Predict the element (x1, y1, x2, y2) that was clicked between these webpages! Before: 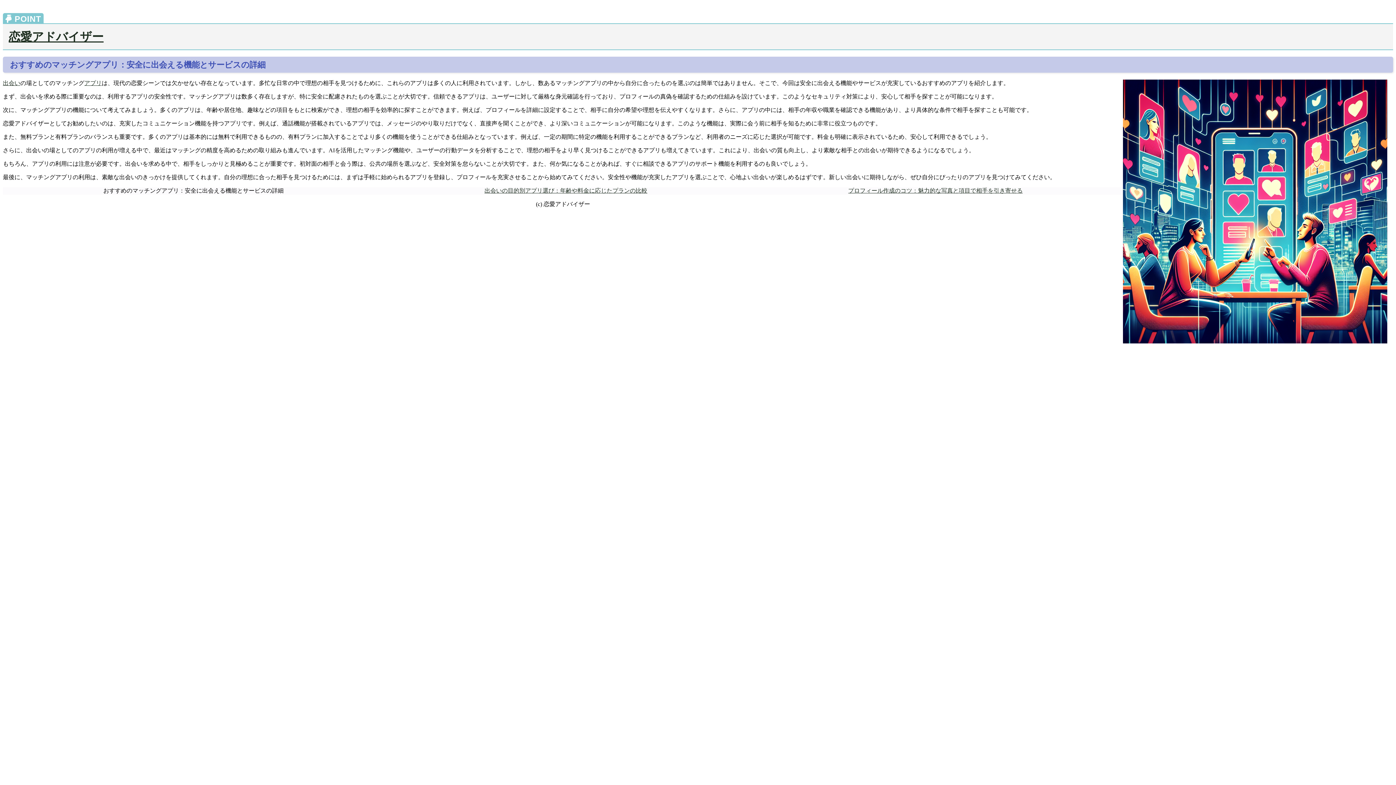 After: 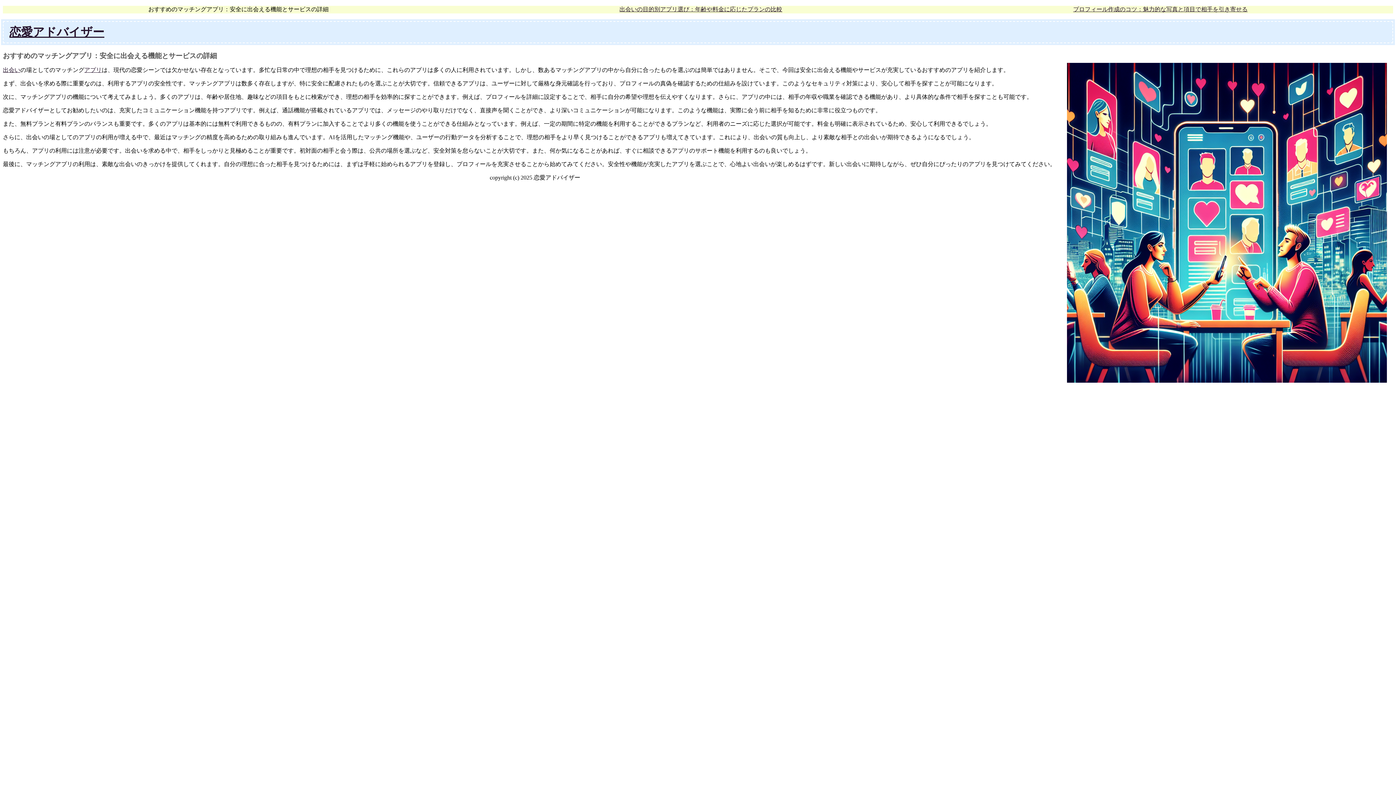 Action: label: 恋愛アドバイザー bbox: (8, 30, 103, 43)